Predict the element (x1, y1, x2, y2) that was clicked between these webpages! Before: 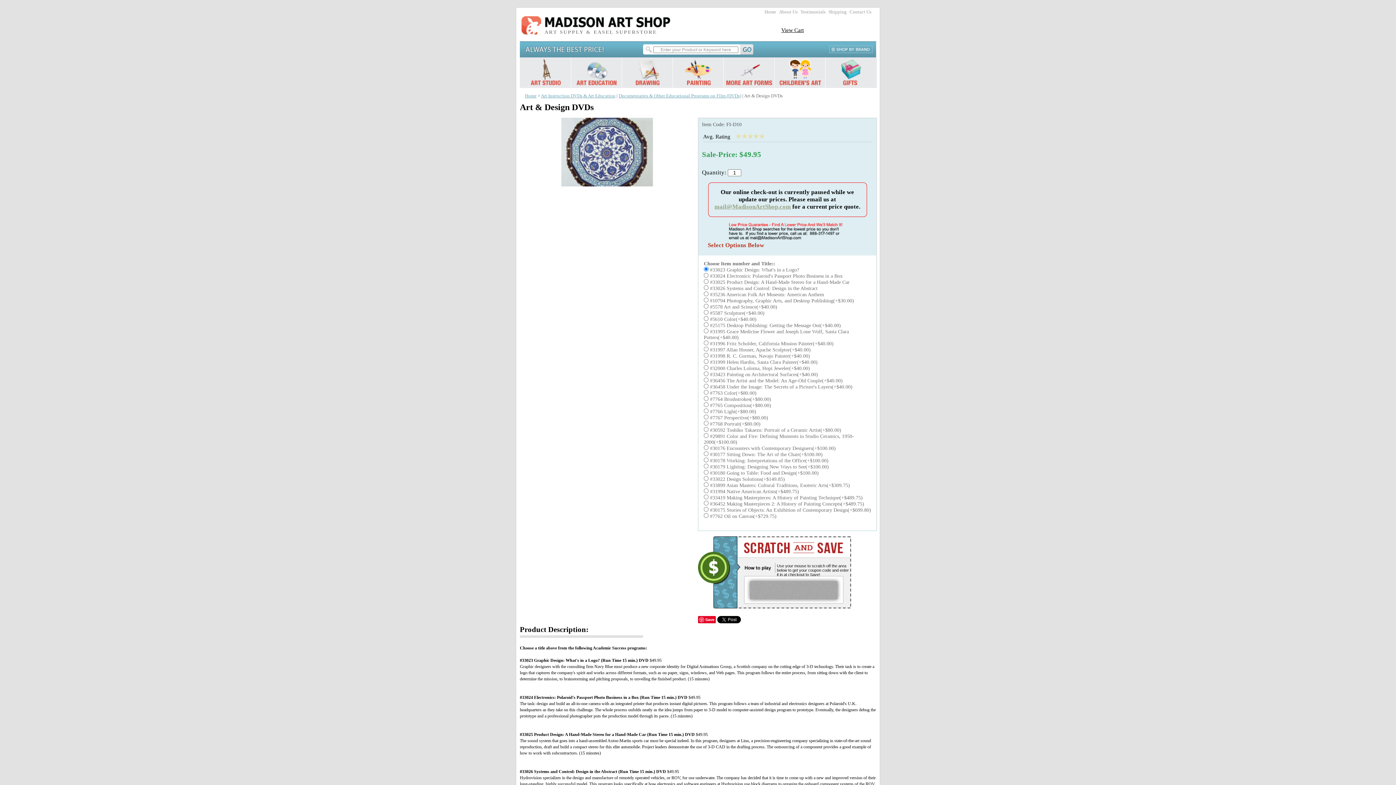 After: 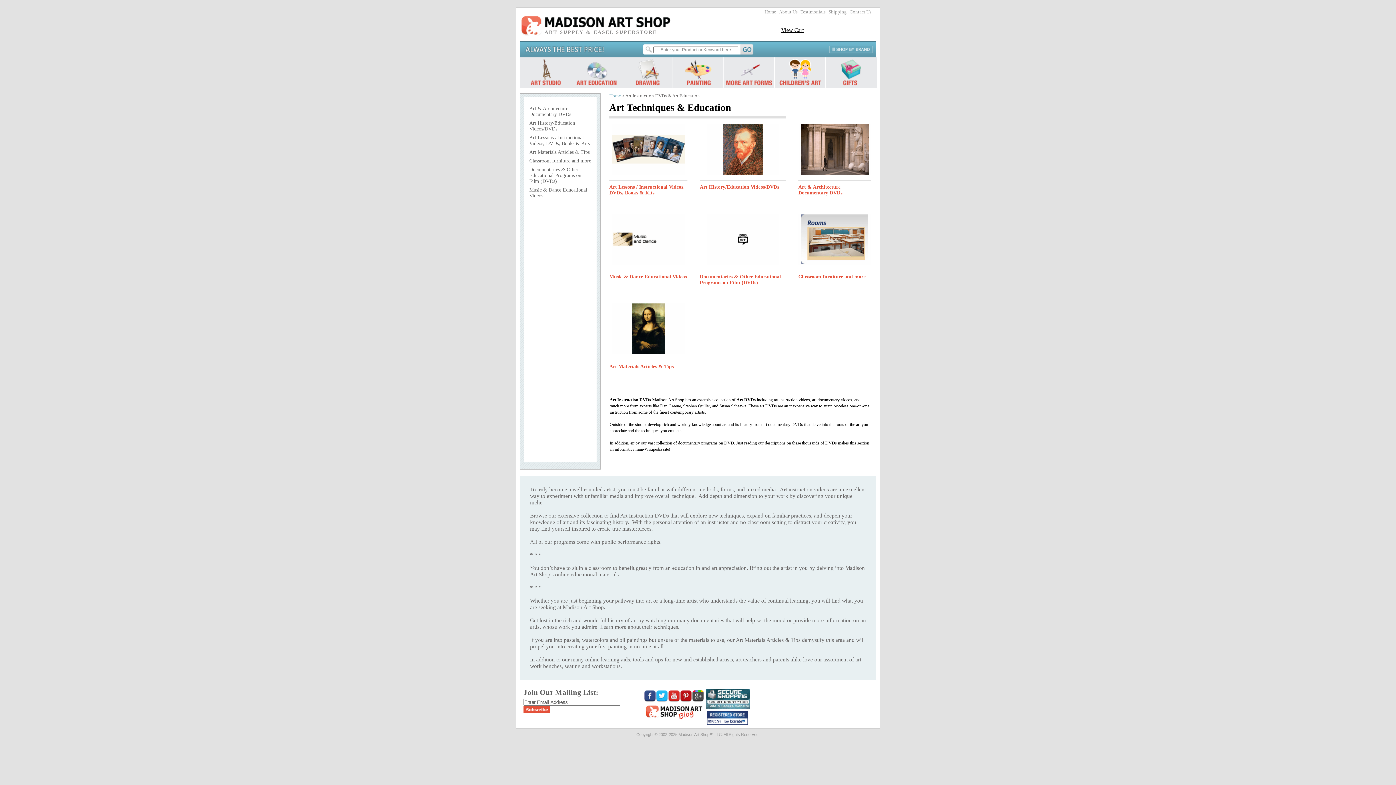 Action: bbox: (541, 93, 615, 98) label: Art Instruction DVDs & Art Education